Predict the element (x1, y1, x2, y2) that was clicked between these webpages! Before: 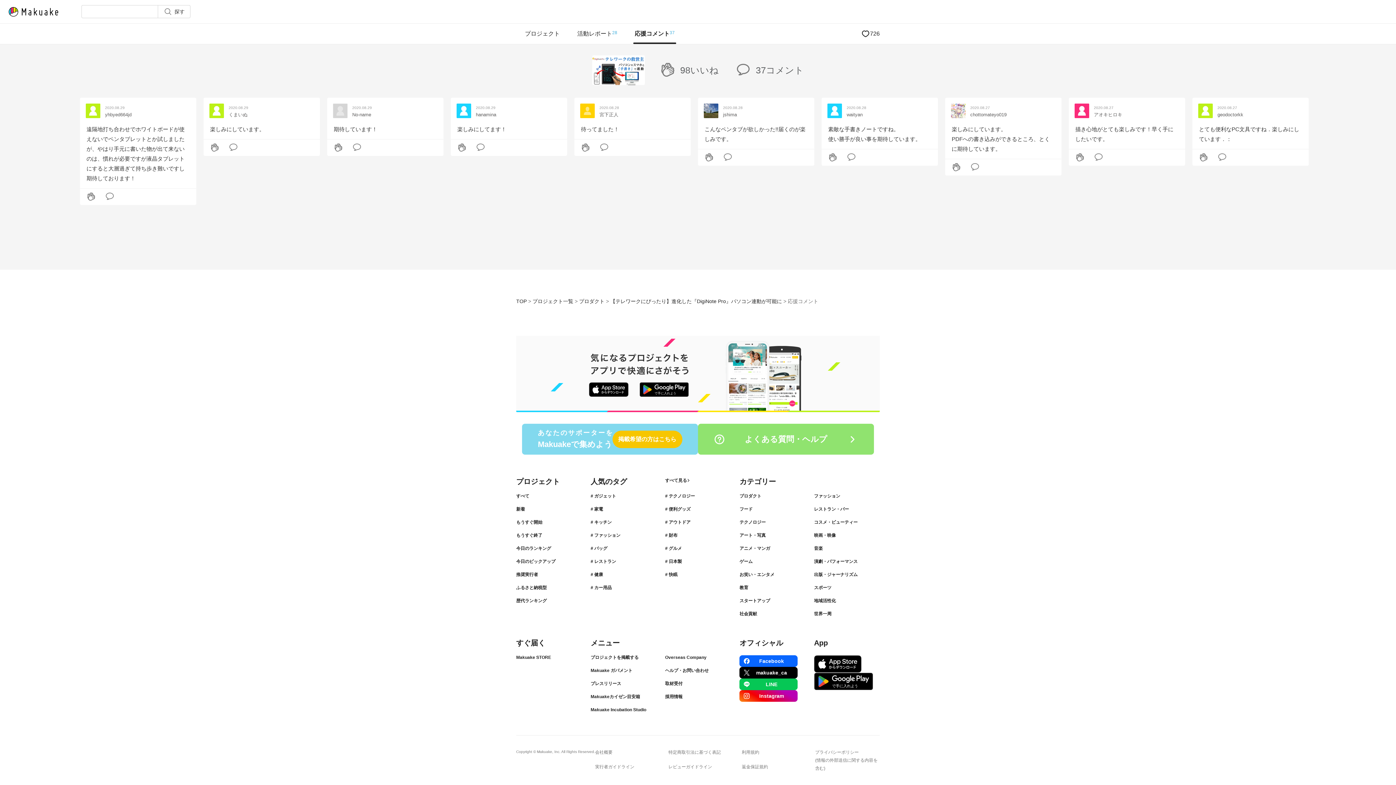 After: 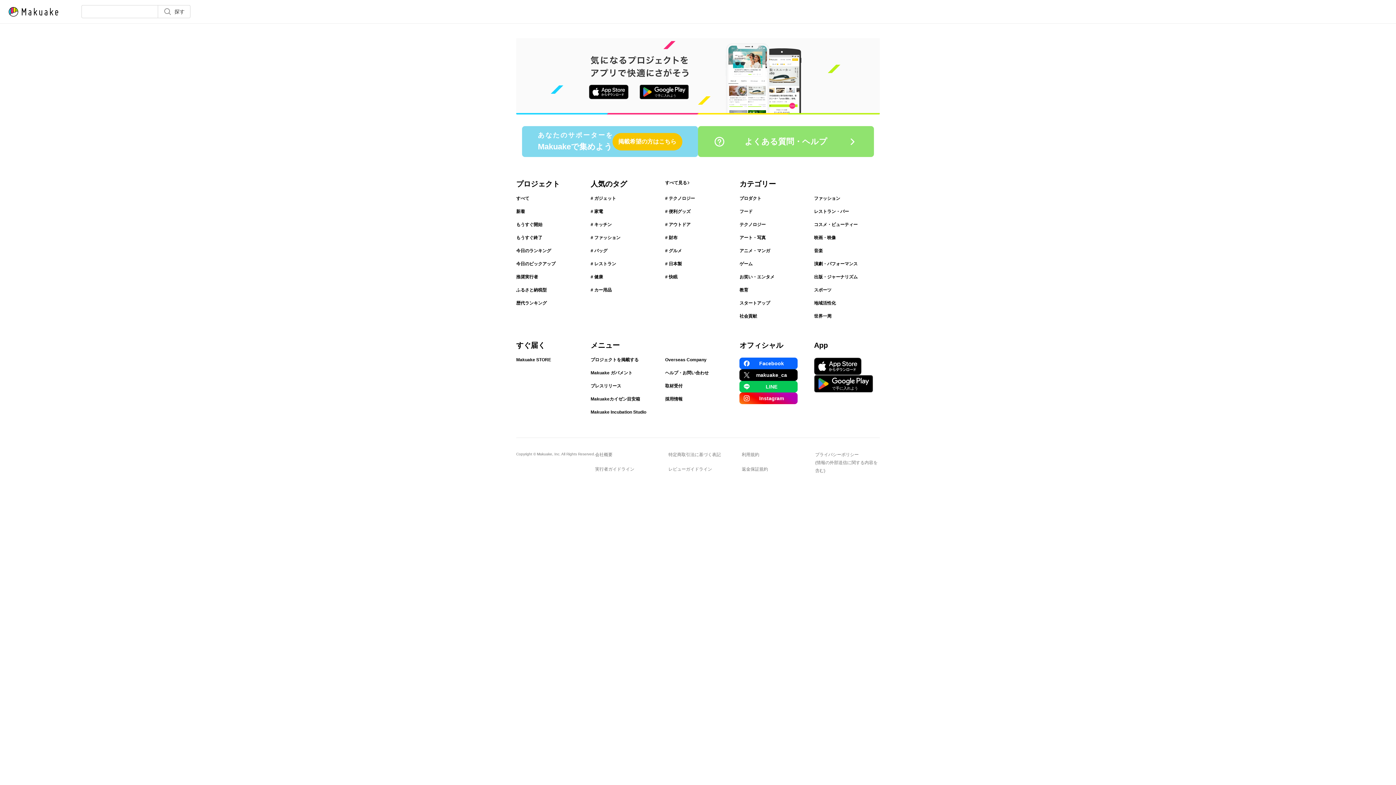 Action: bbox: (814, 518, 879, 526) label: コスメ・ビューティー